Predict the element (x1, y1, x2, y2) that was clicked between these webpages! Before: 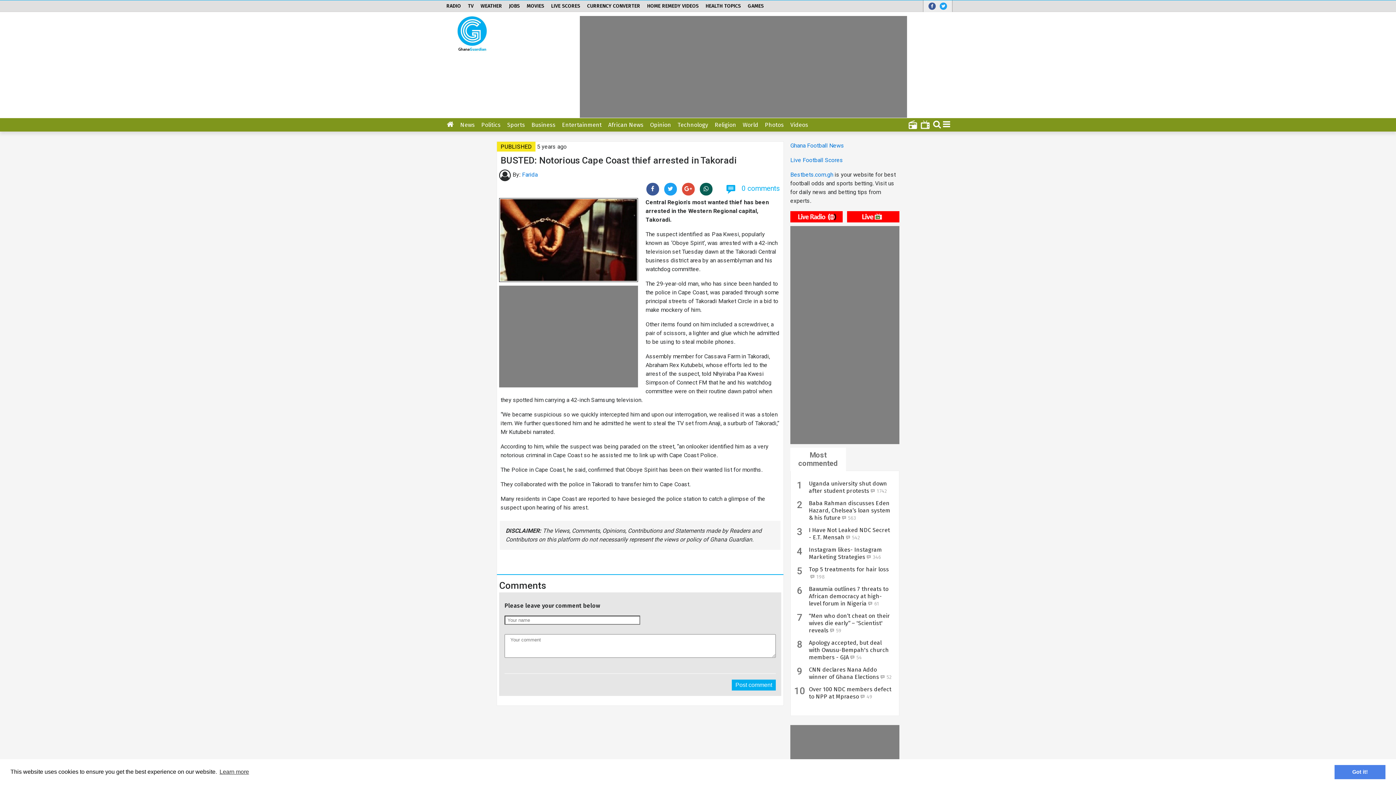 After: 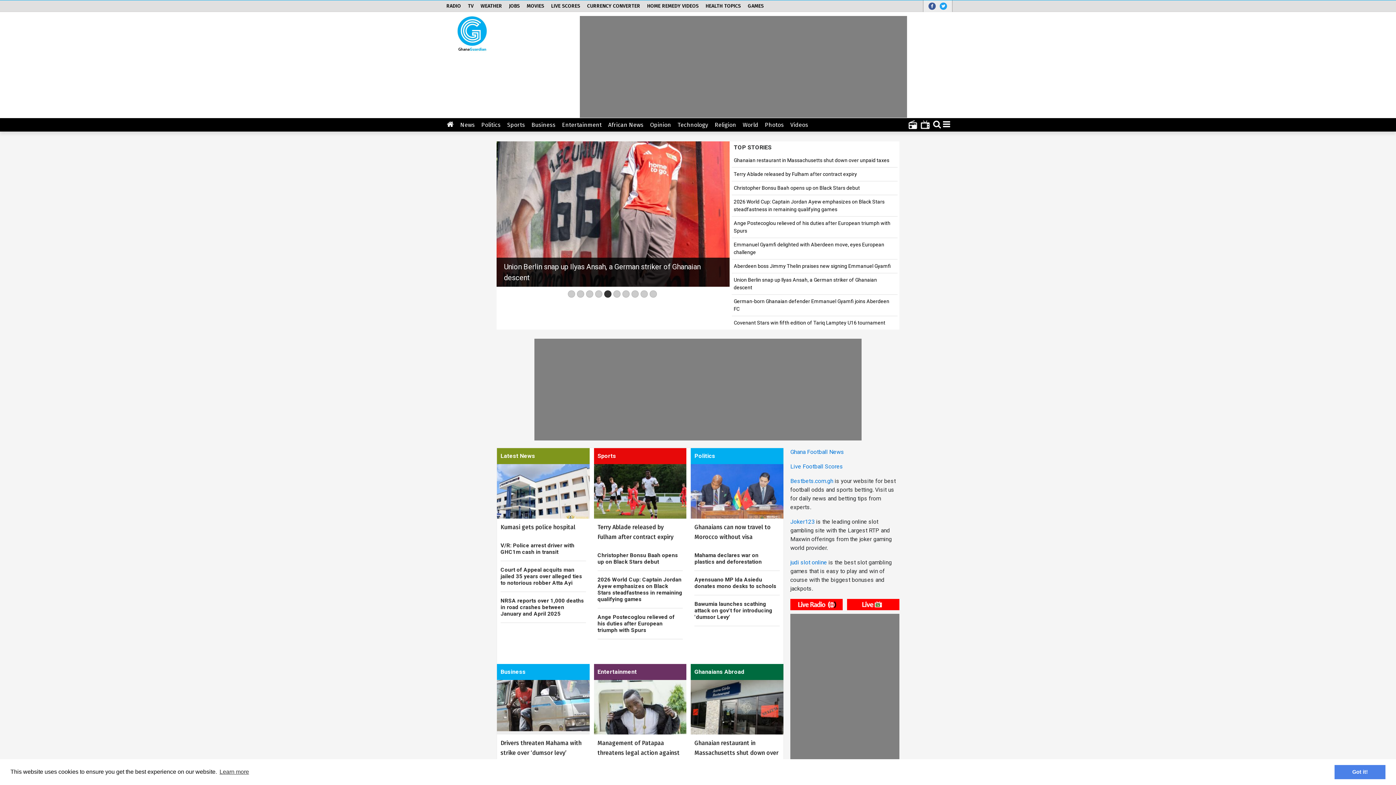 Action: bbox: (450, 29, 493, 36)